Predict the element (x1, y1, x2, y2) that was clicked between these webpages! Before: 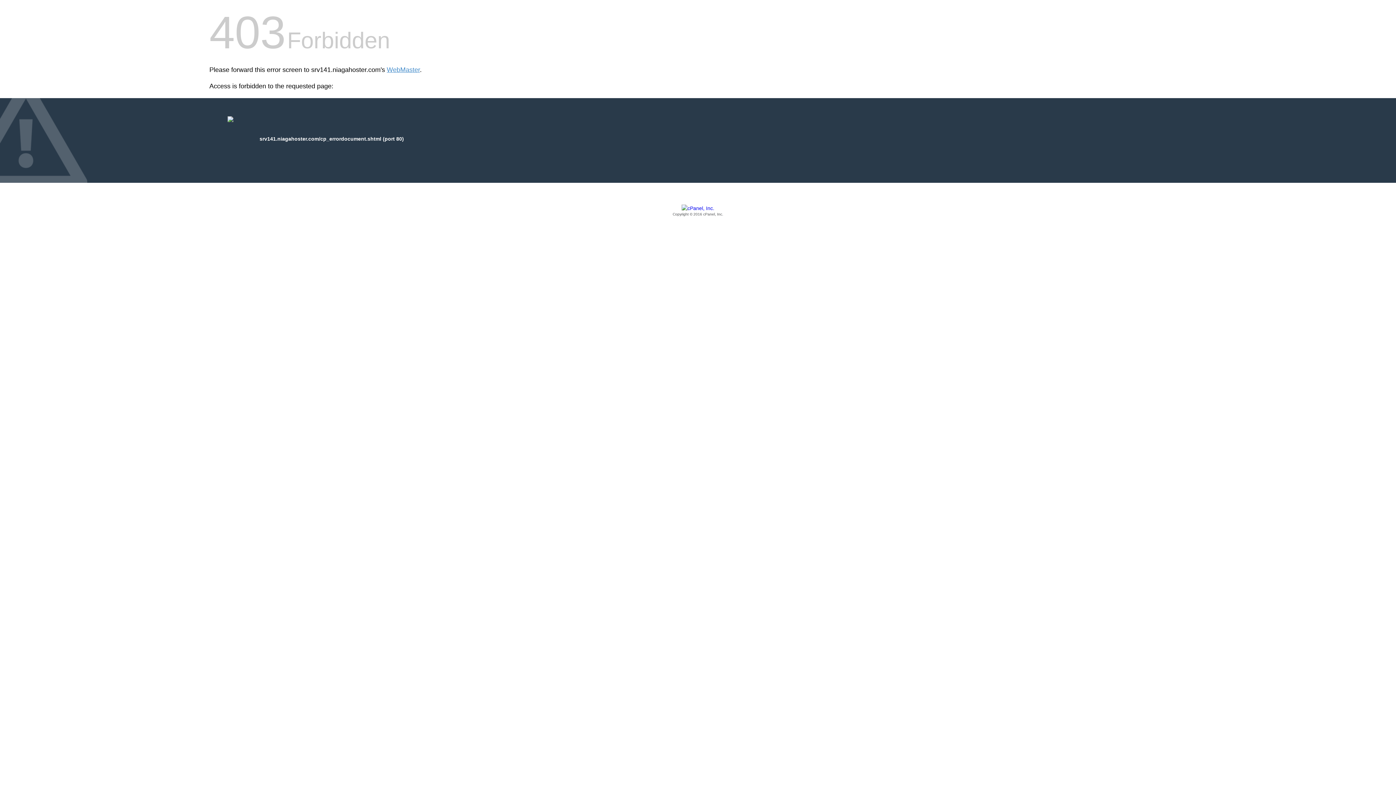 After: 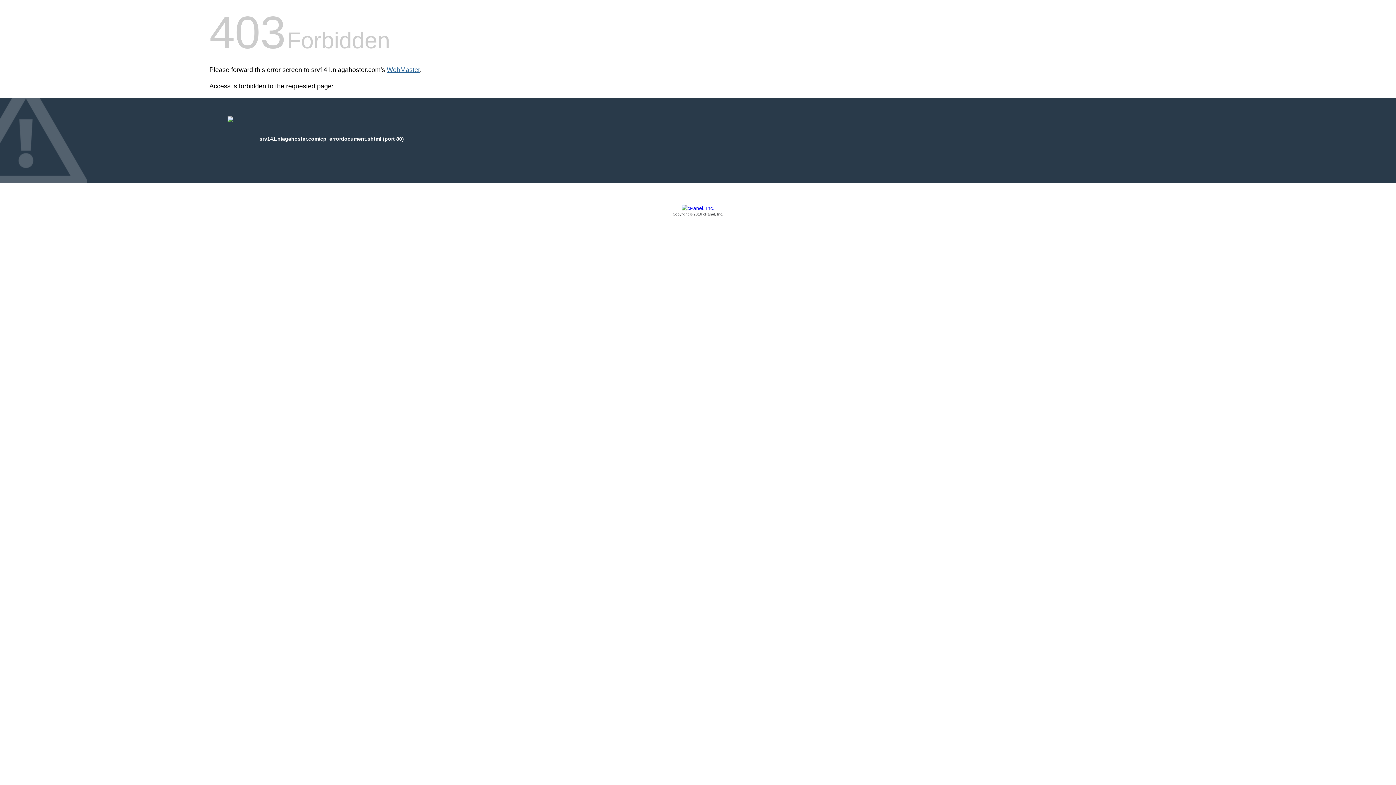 Action: label: WebMaster bbox: (386, 66, 420, 73)